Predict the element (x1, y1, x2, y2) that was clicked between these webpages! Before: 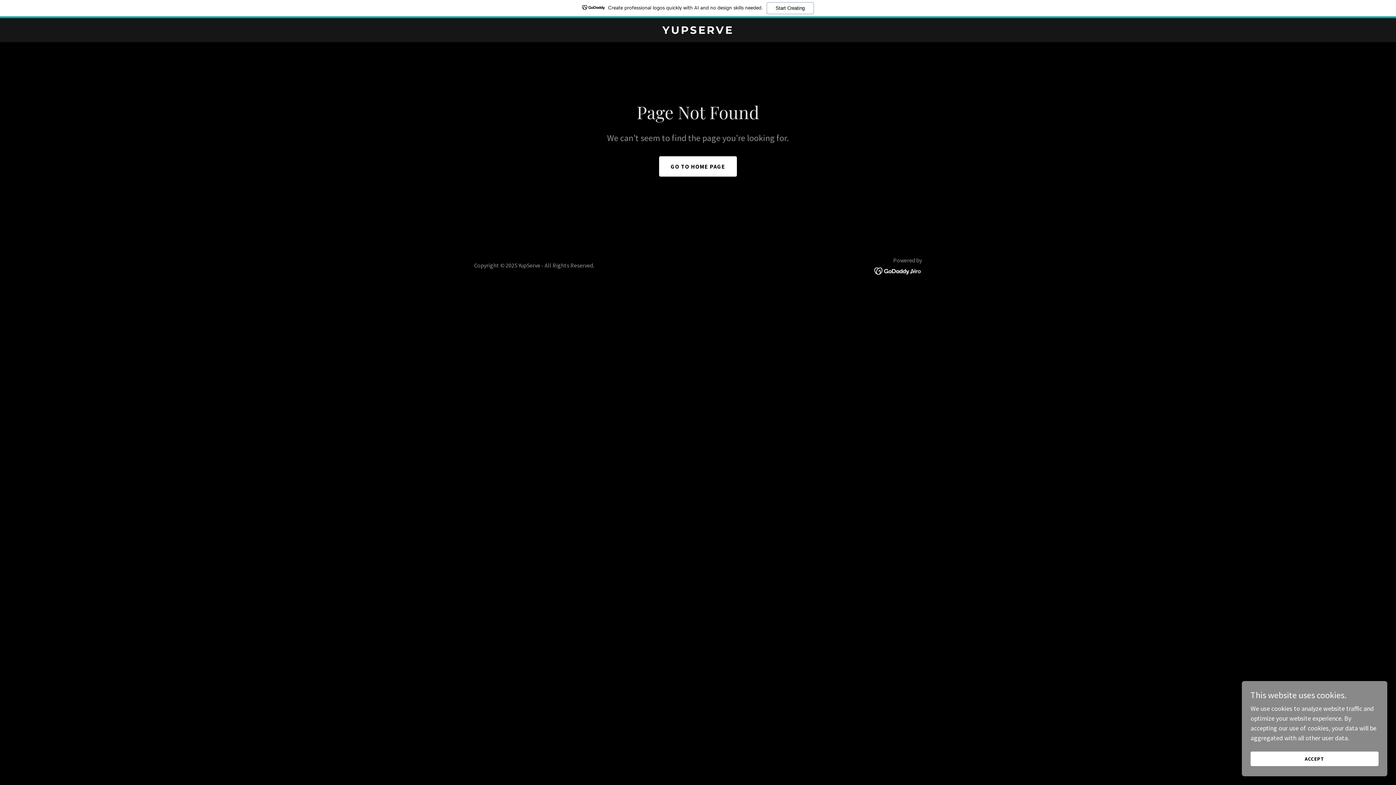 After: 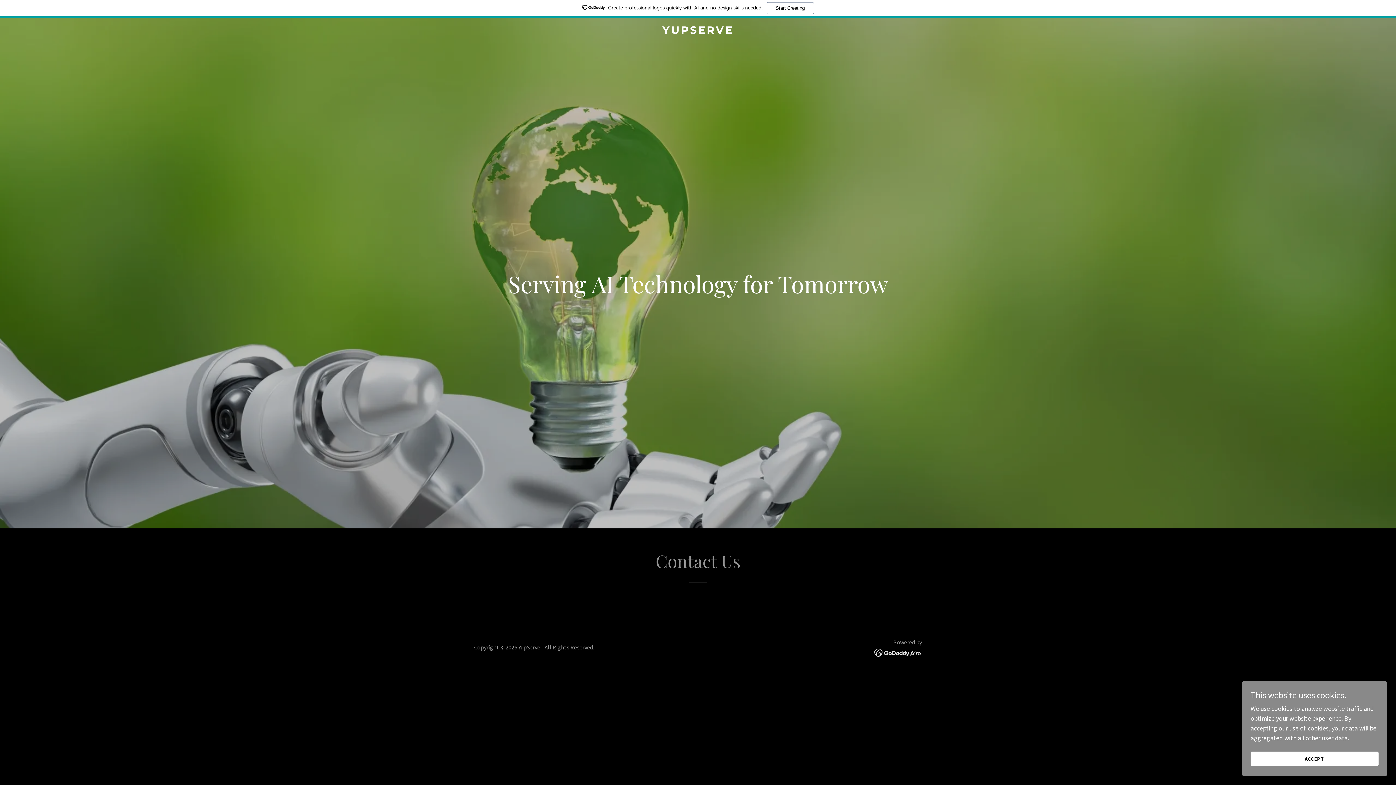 Action: bbox: (471, 27, 925, 35) label: YUPSERVE